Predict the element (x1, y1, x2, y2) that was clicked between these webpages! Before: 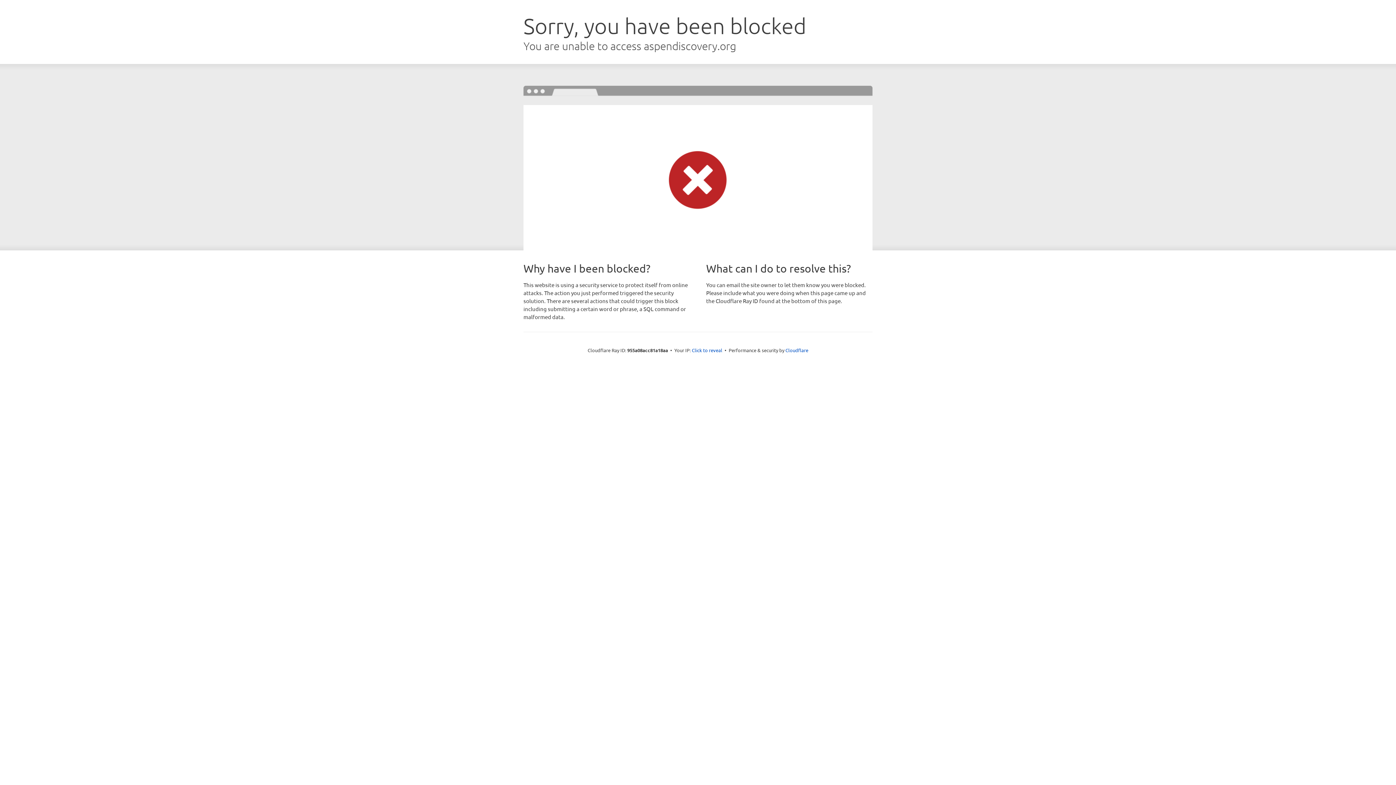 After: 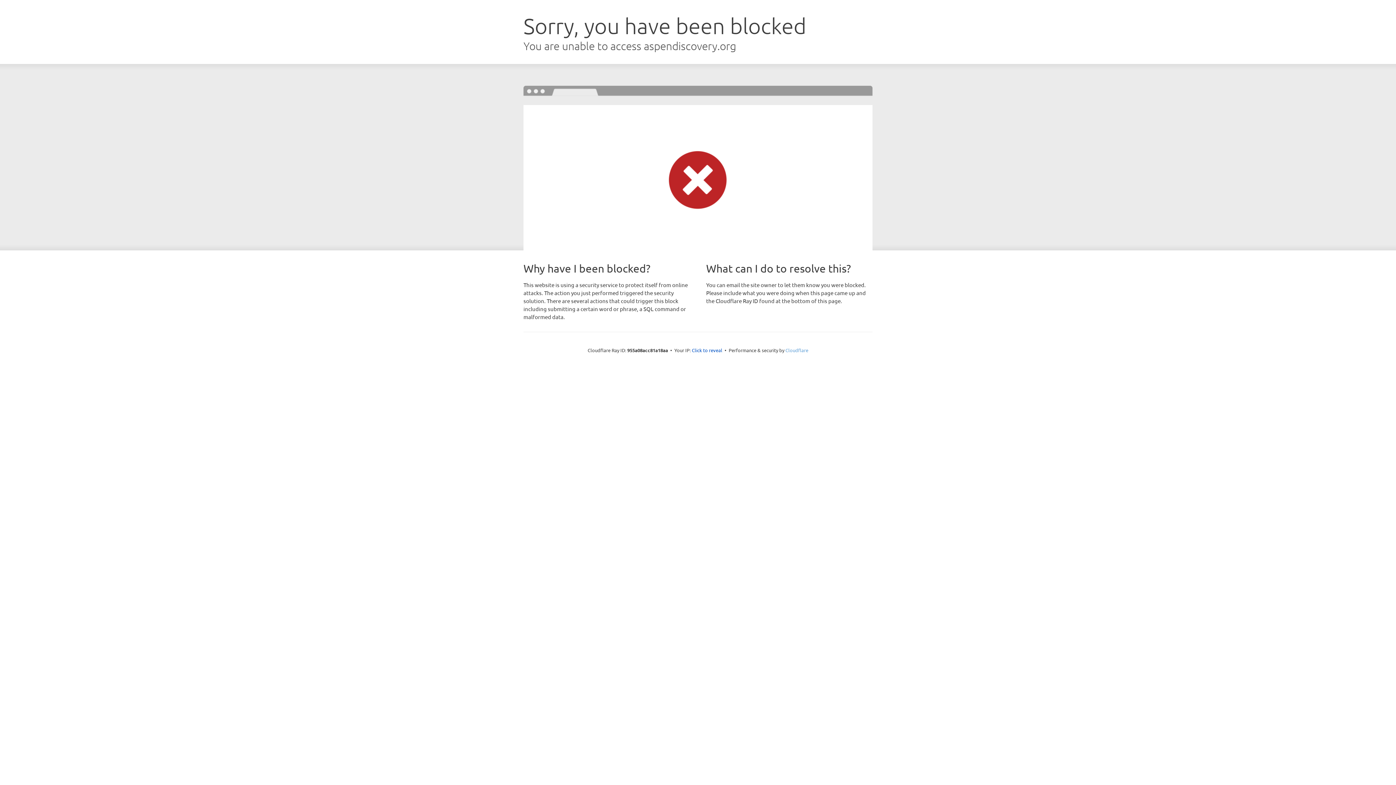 Action: bbox: (785, 347, 808, 353) label: Cloudflare